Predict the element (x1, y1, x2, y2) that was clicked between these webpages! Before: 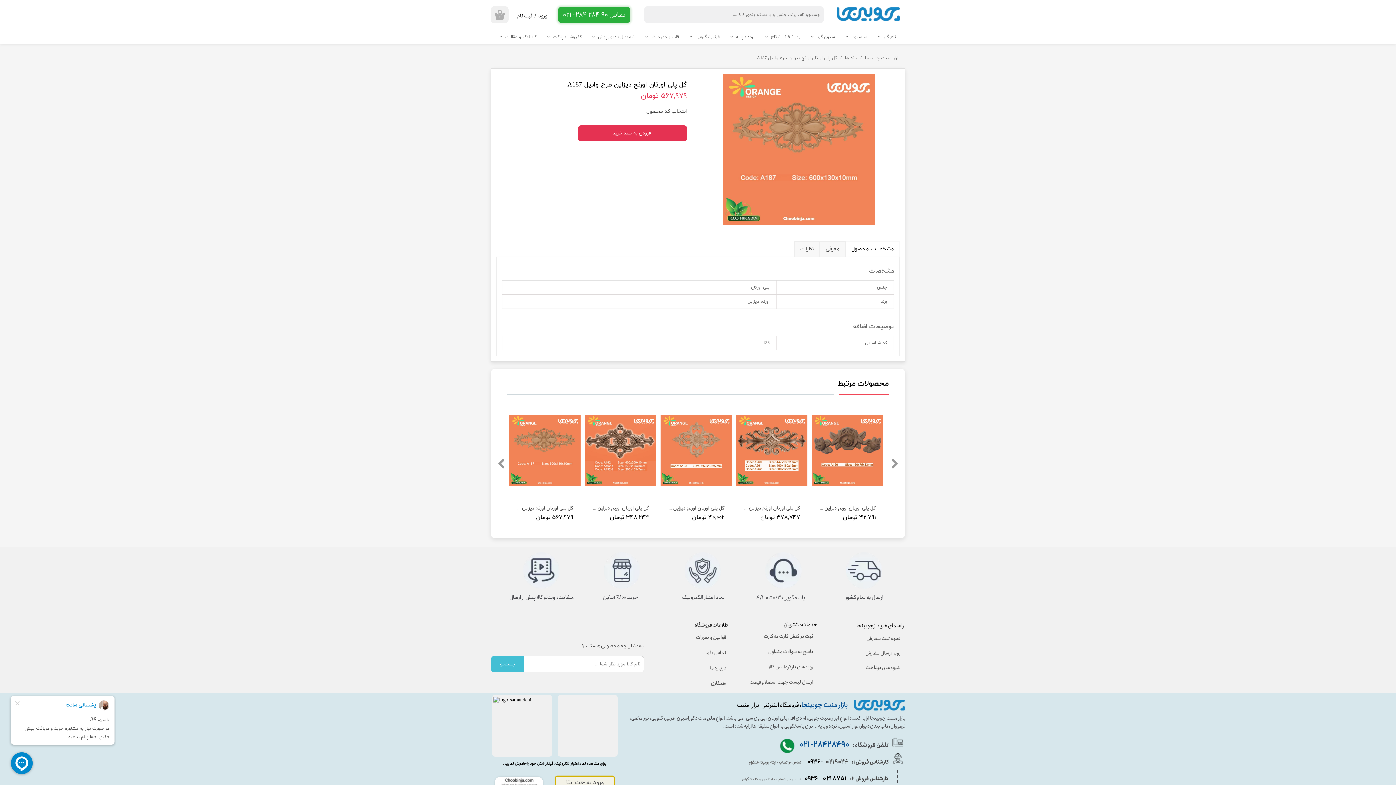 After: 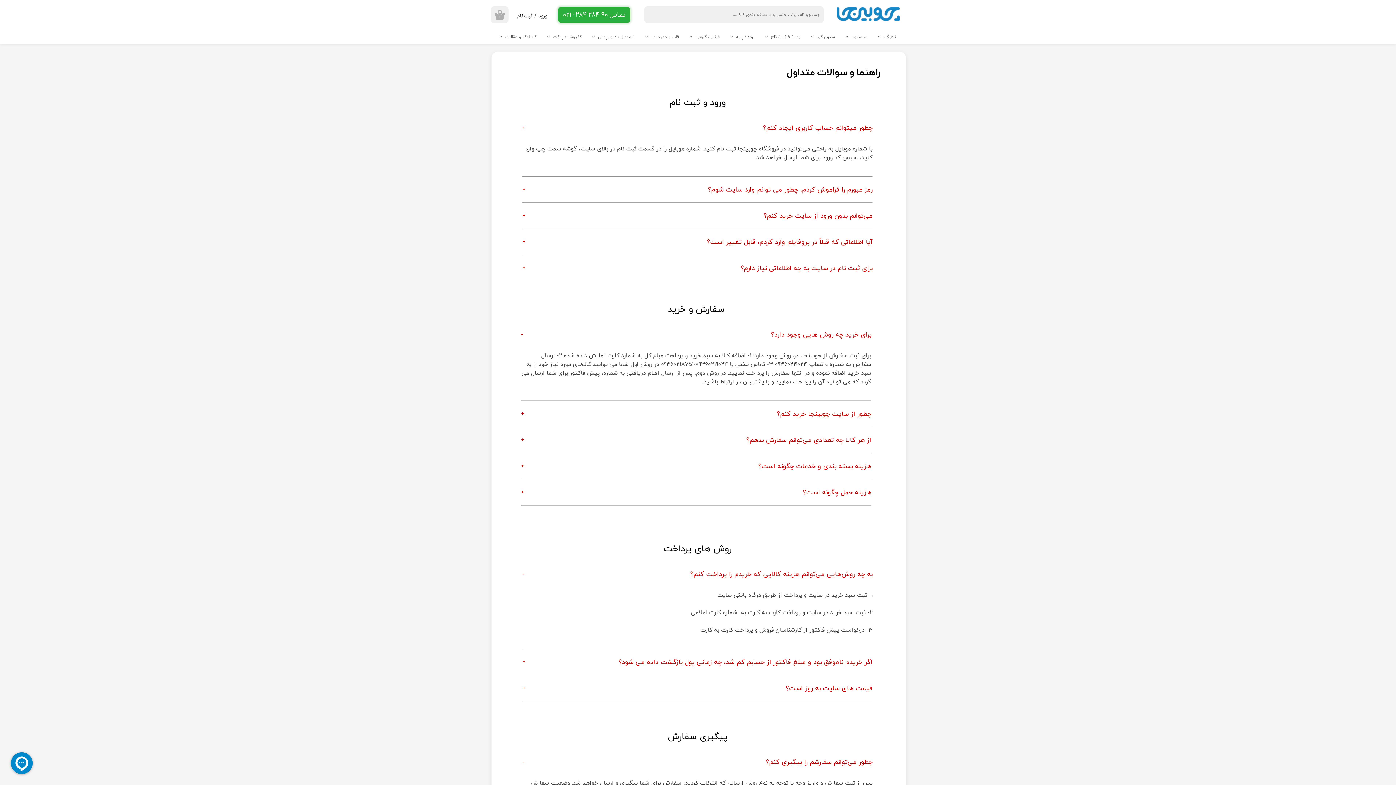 Action: label: پاسخ به سوالات متداول bbox: (759, 646, 818, 657)